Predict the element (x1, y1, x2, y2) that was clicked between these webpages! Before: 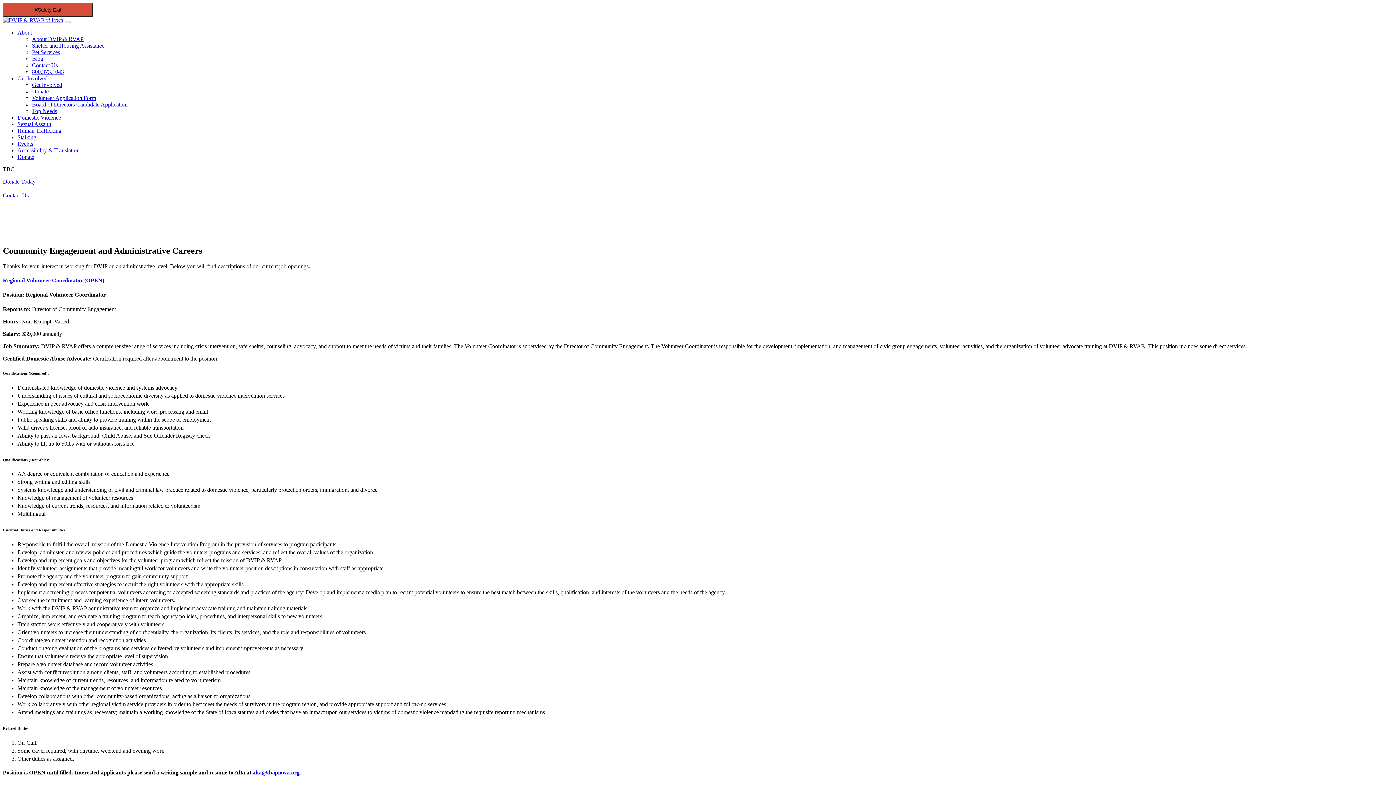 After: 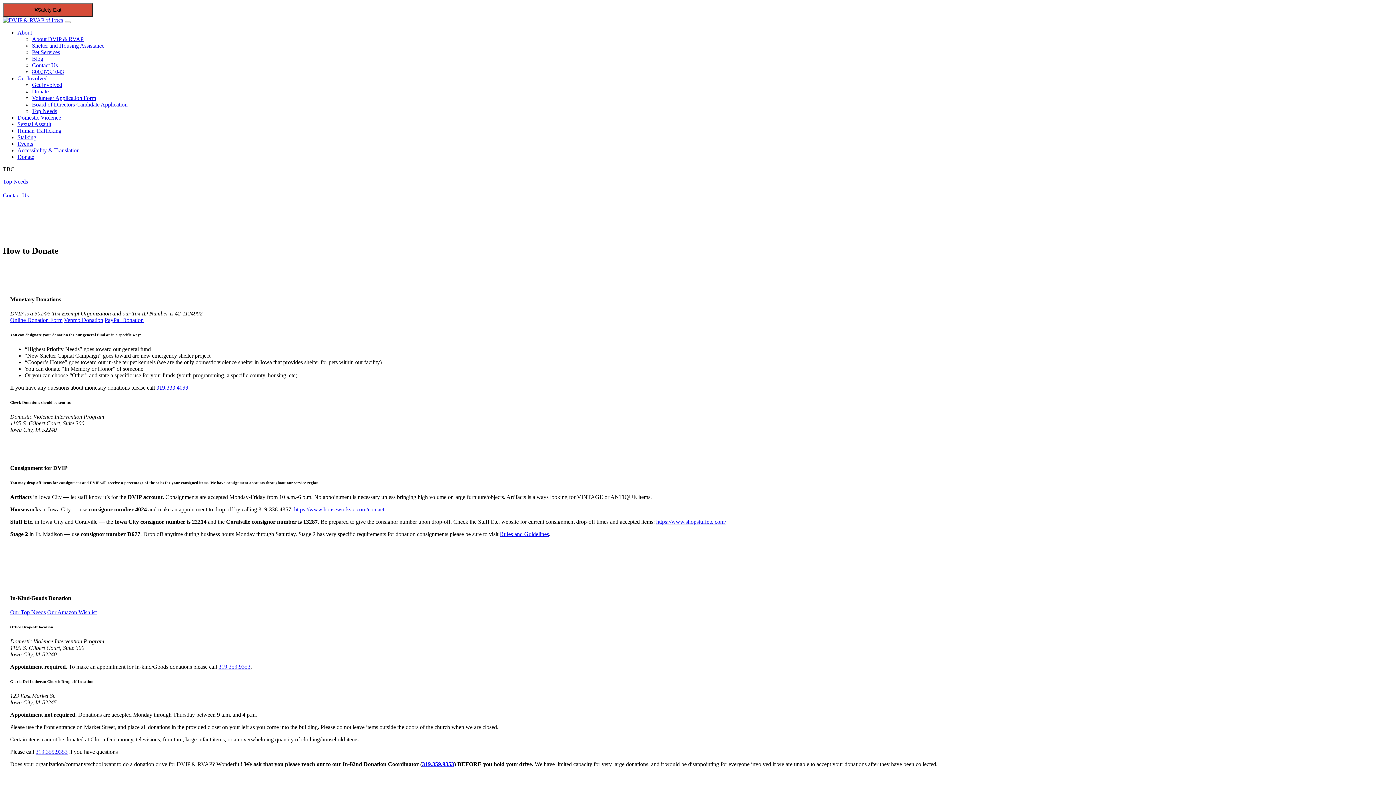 Action: bbox: (17, 153, 34, 160) label: Donate